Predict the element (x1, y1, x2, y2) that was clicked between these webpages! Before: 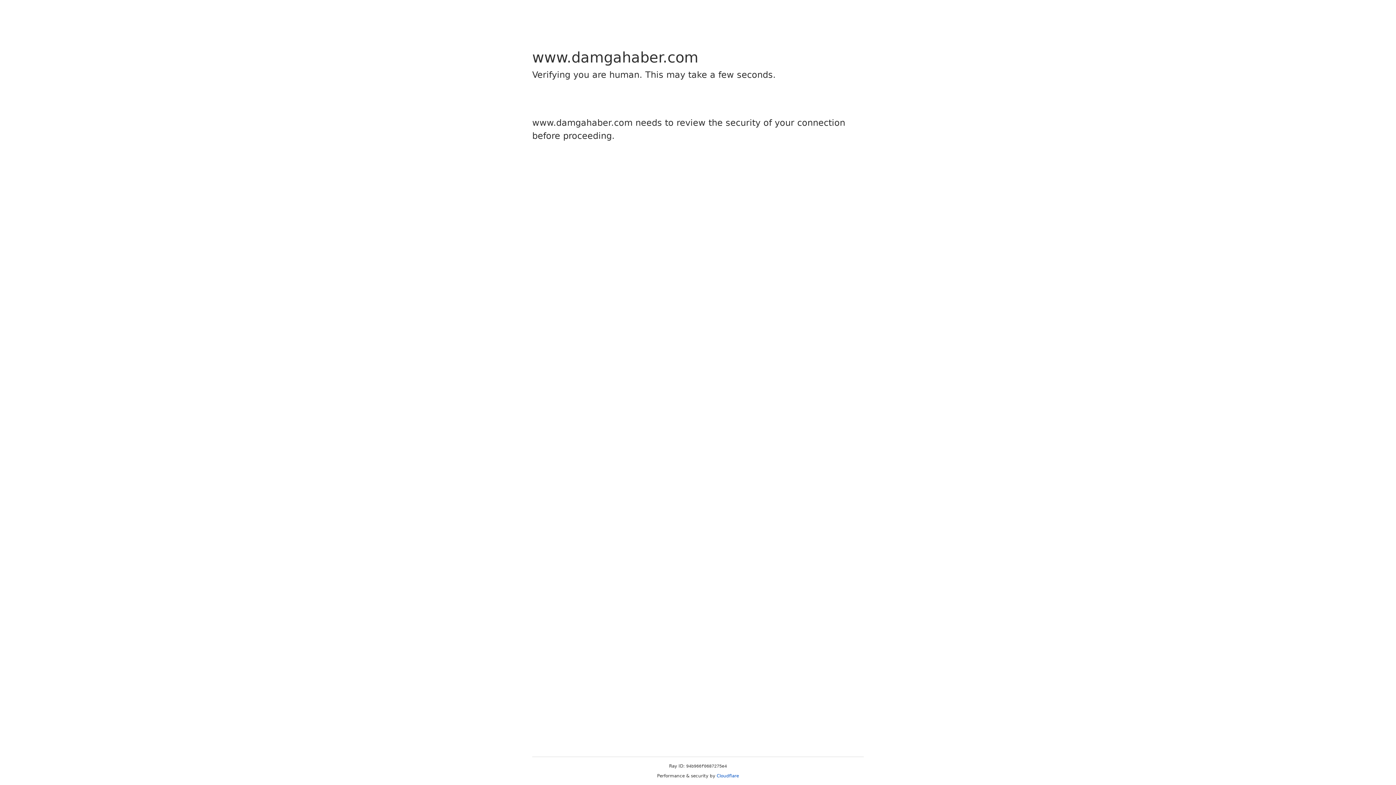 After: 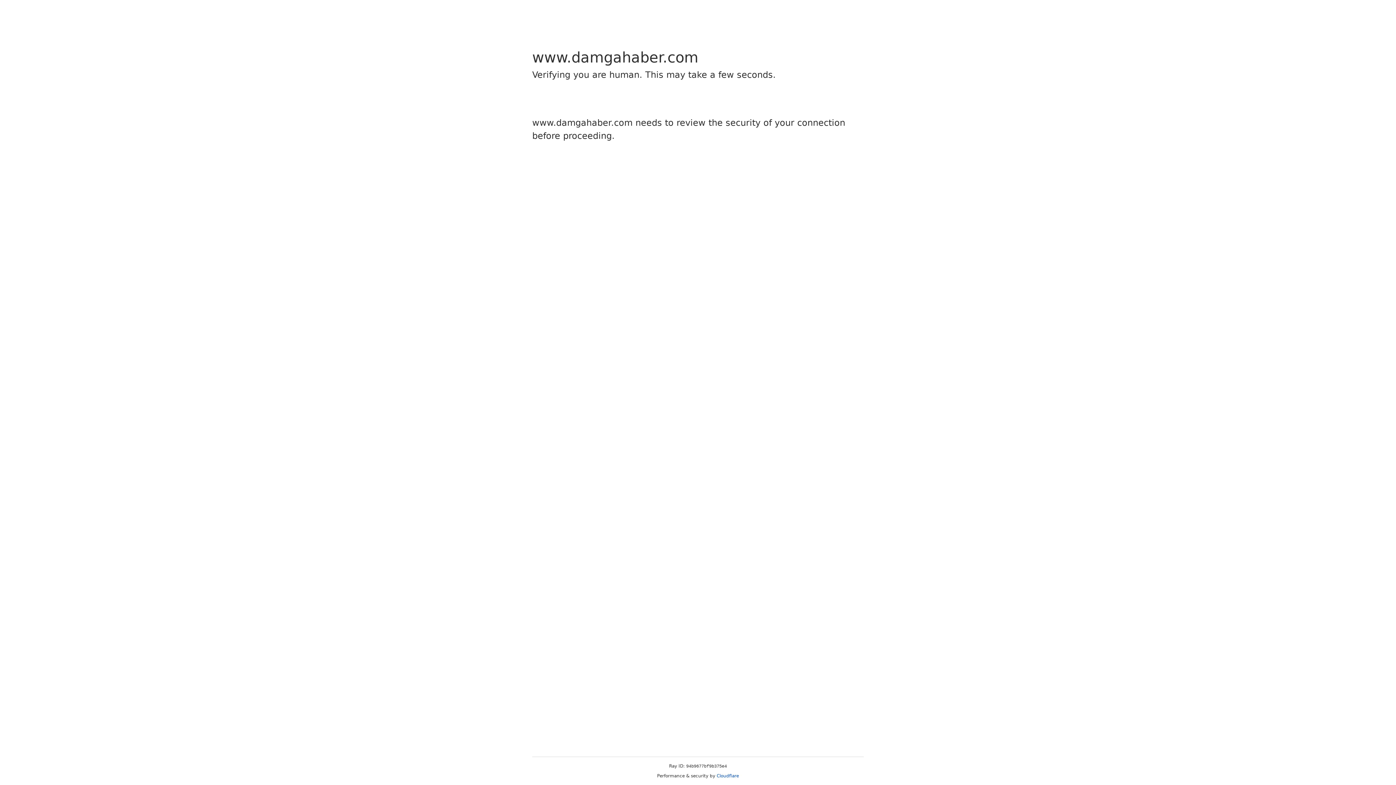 Action: label: Cloudflare bbox: (716, 773, 739, 778)